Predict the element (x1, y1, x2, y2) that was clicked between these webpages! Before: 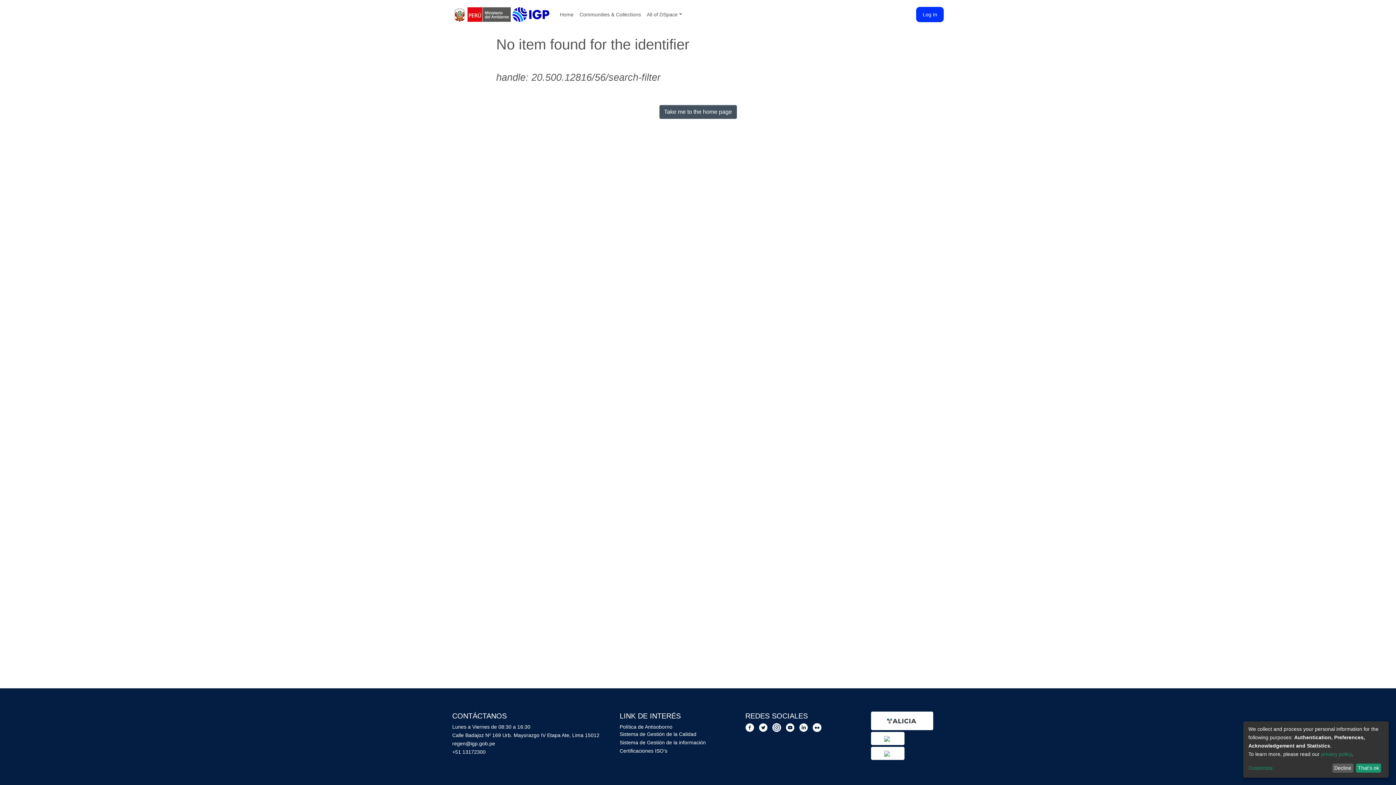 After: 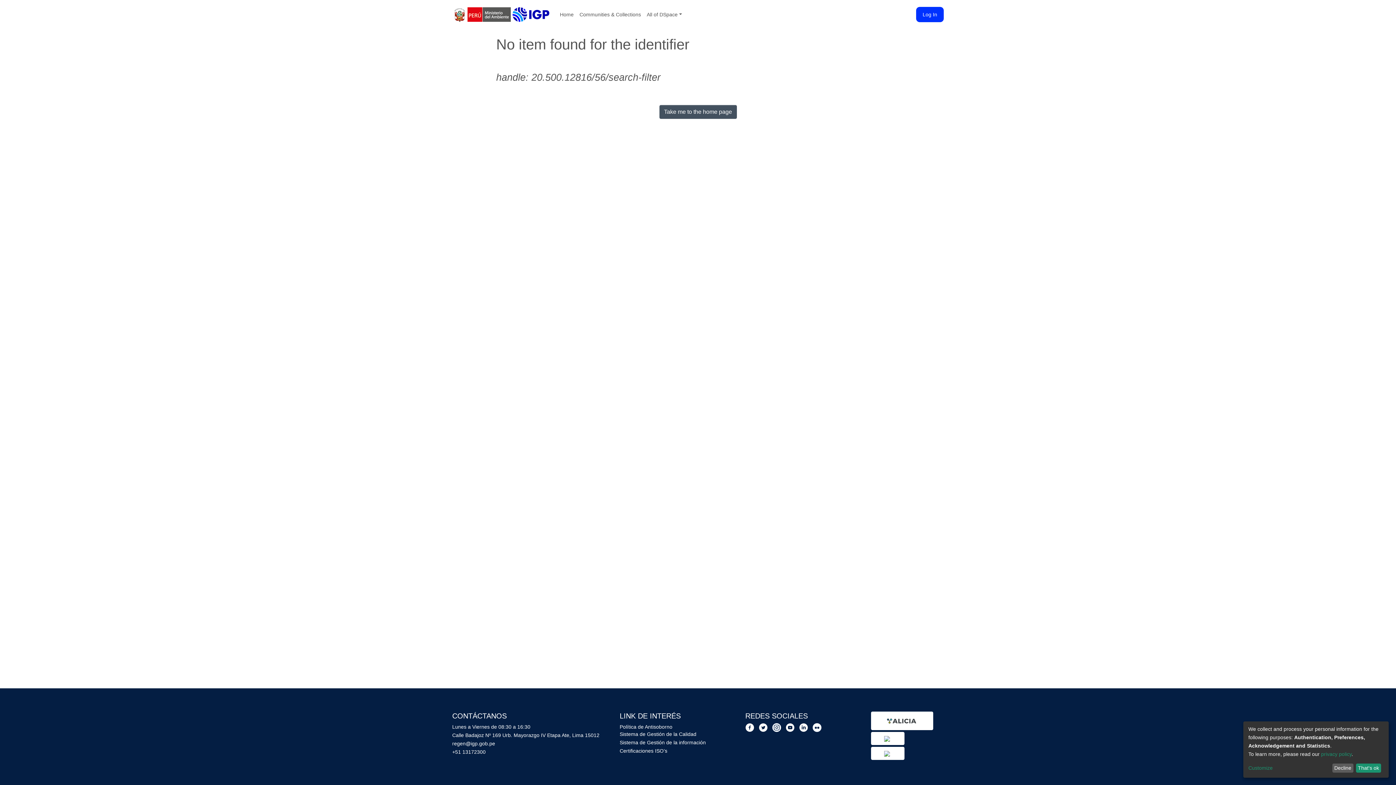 Action: bbox: (812, 723, 826, 732)